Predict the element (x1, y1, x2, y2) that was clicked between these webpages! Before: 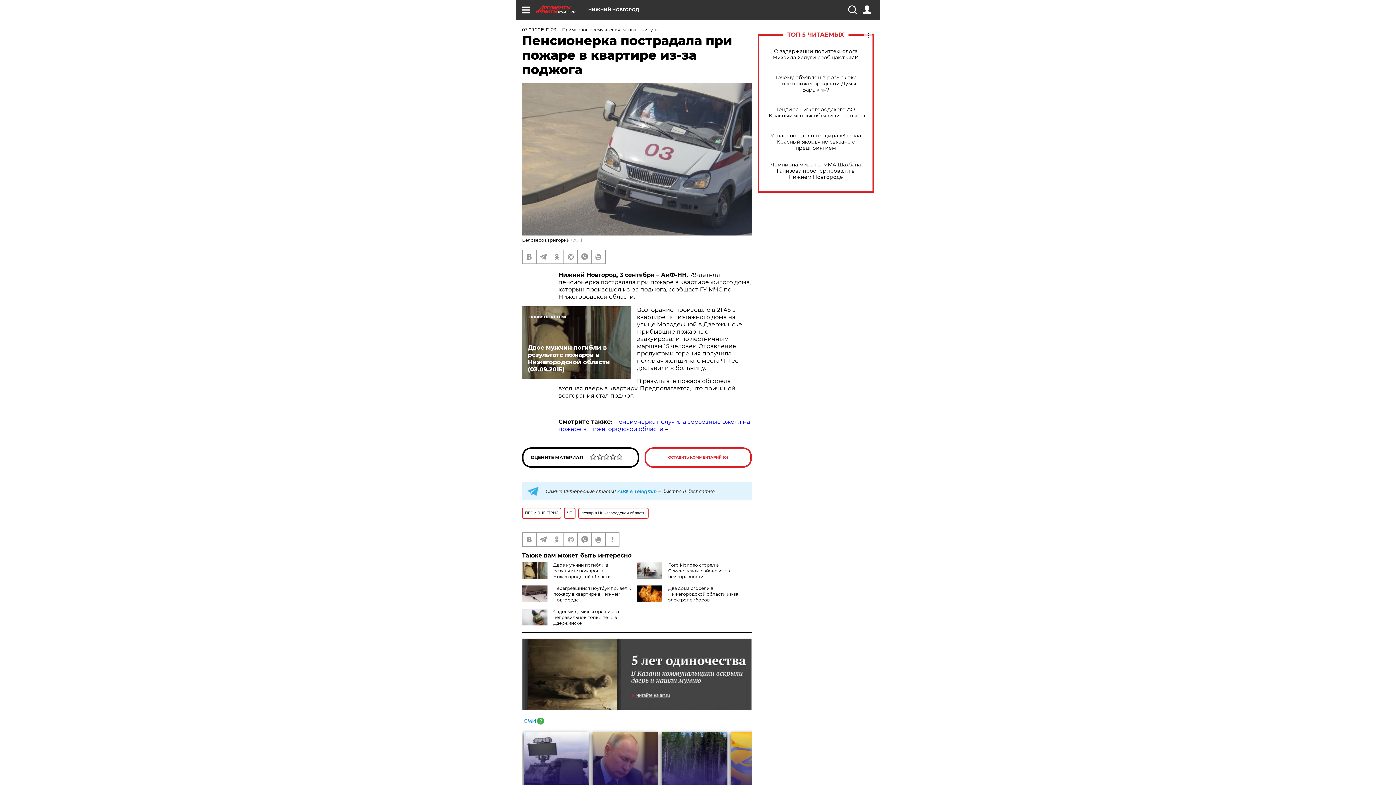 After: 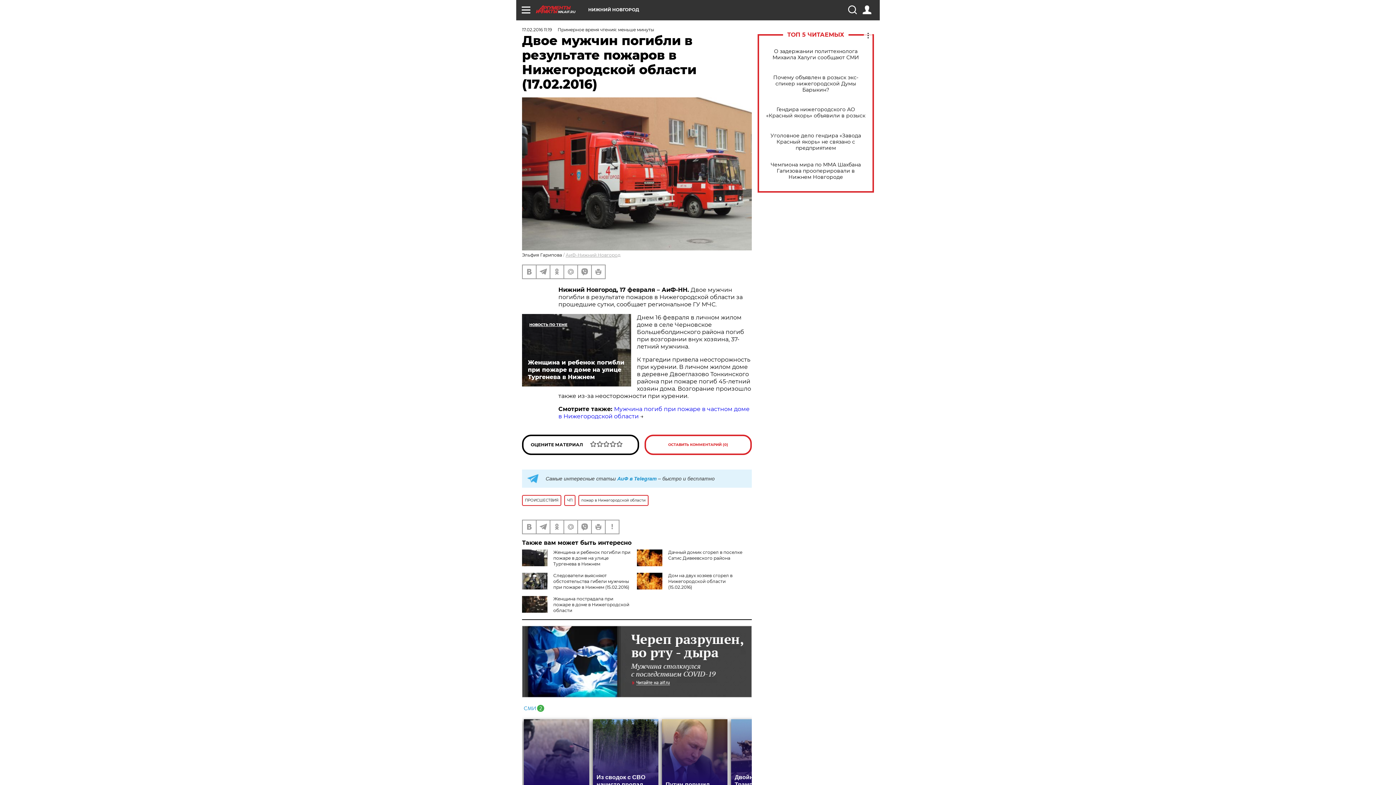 Action: label: Двое мужчин погибли в результате пожаров в Нижегородской области (03.09.2015) bbox: (522, 306, 631, 379)